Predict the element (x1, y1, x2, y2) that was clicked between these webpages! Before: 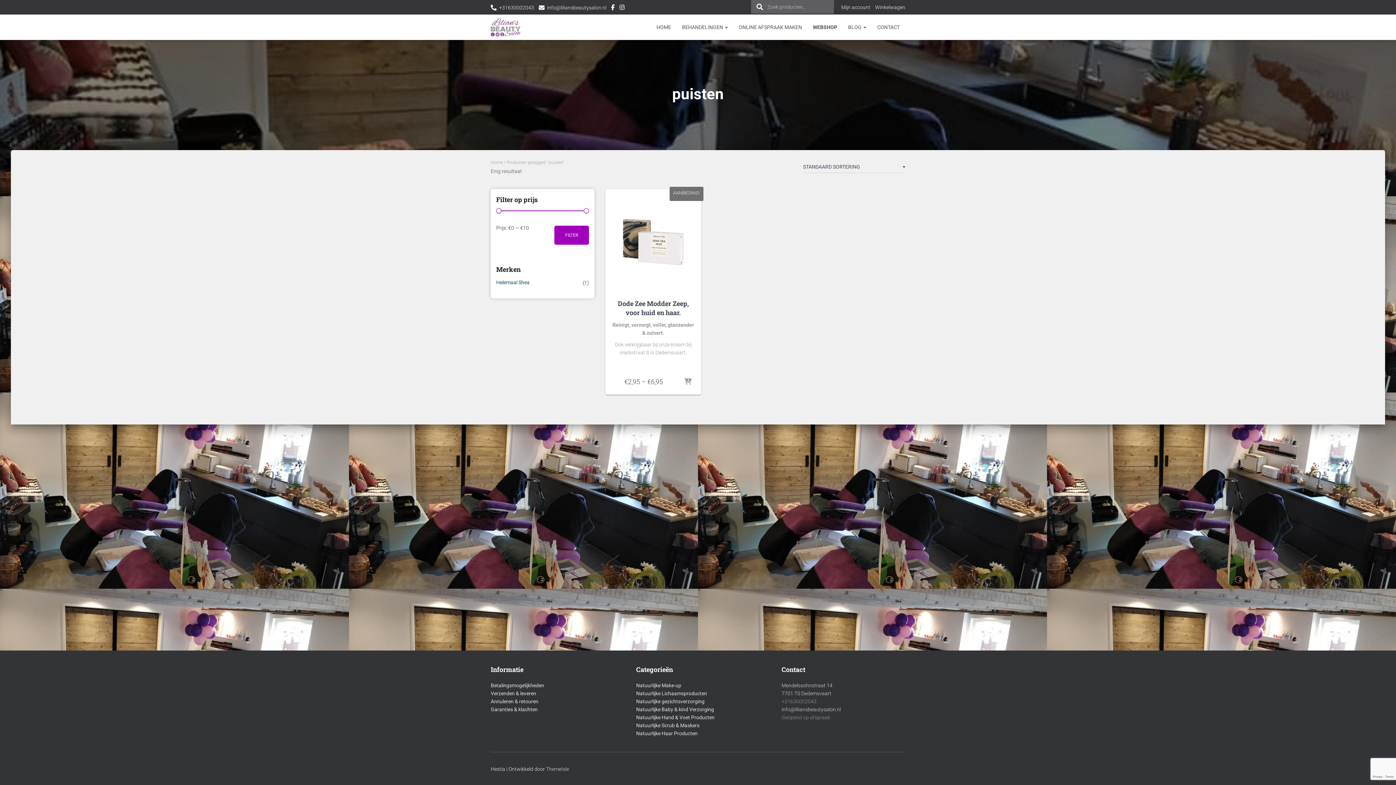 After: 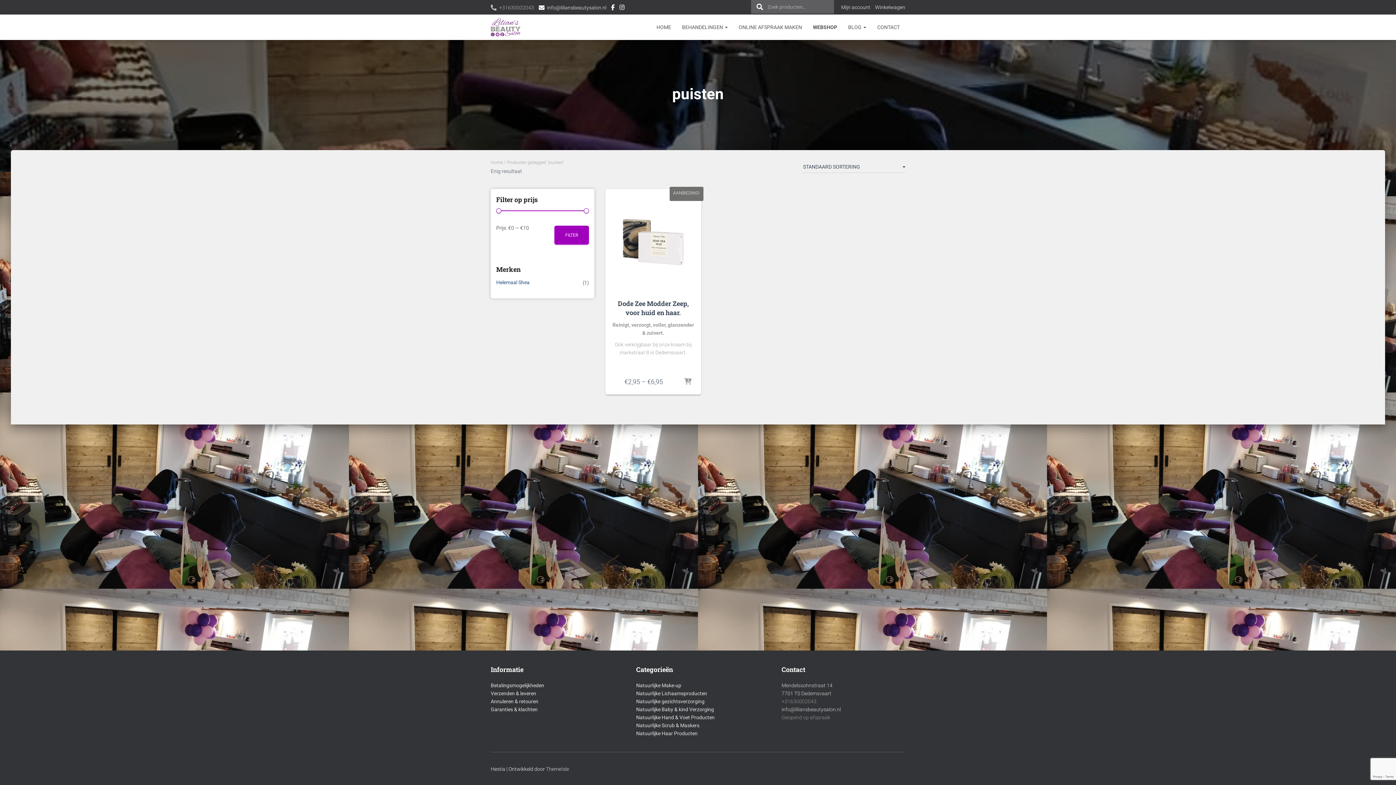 Action: bbox: (490, 0, 534, 14) label: +31630002043